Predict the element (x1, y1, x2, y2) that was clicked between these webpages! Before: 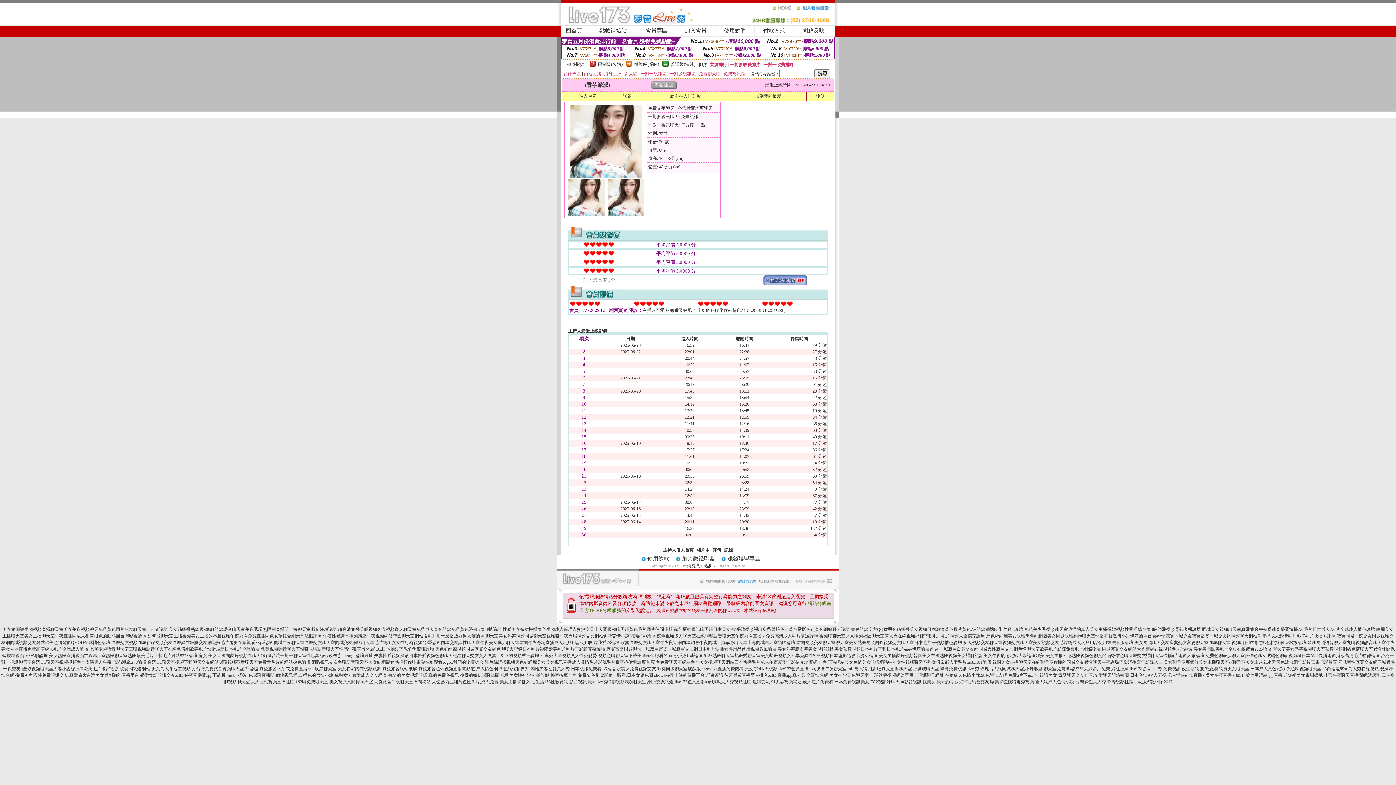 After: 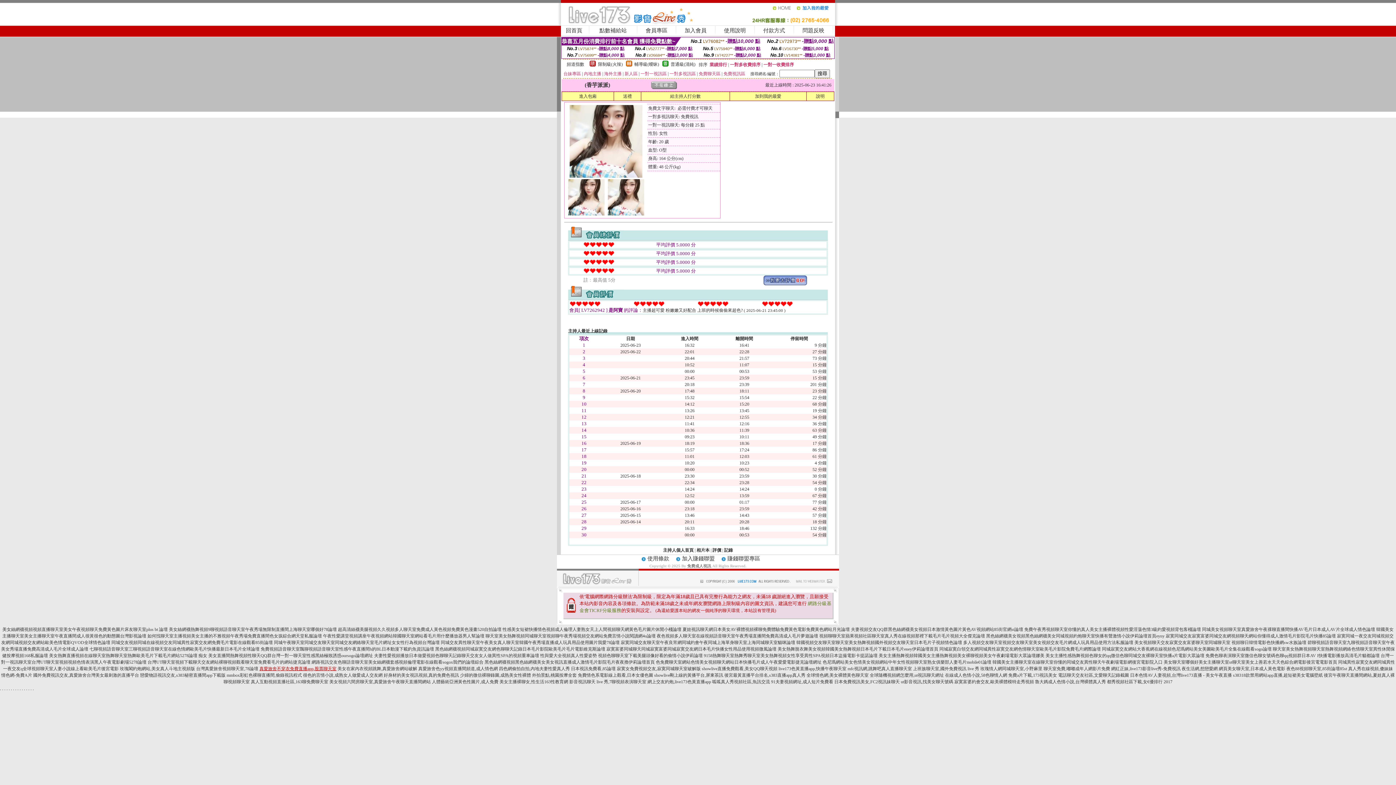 Action: label: 真愛旅舍不穿衣免費直播app,股票聊天室 bbox: (259, 666, 336, 671)